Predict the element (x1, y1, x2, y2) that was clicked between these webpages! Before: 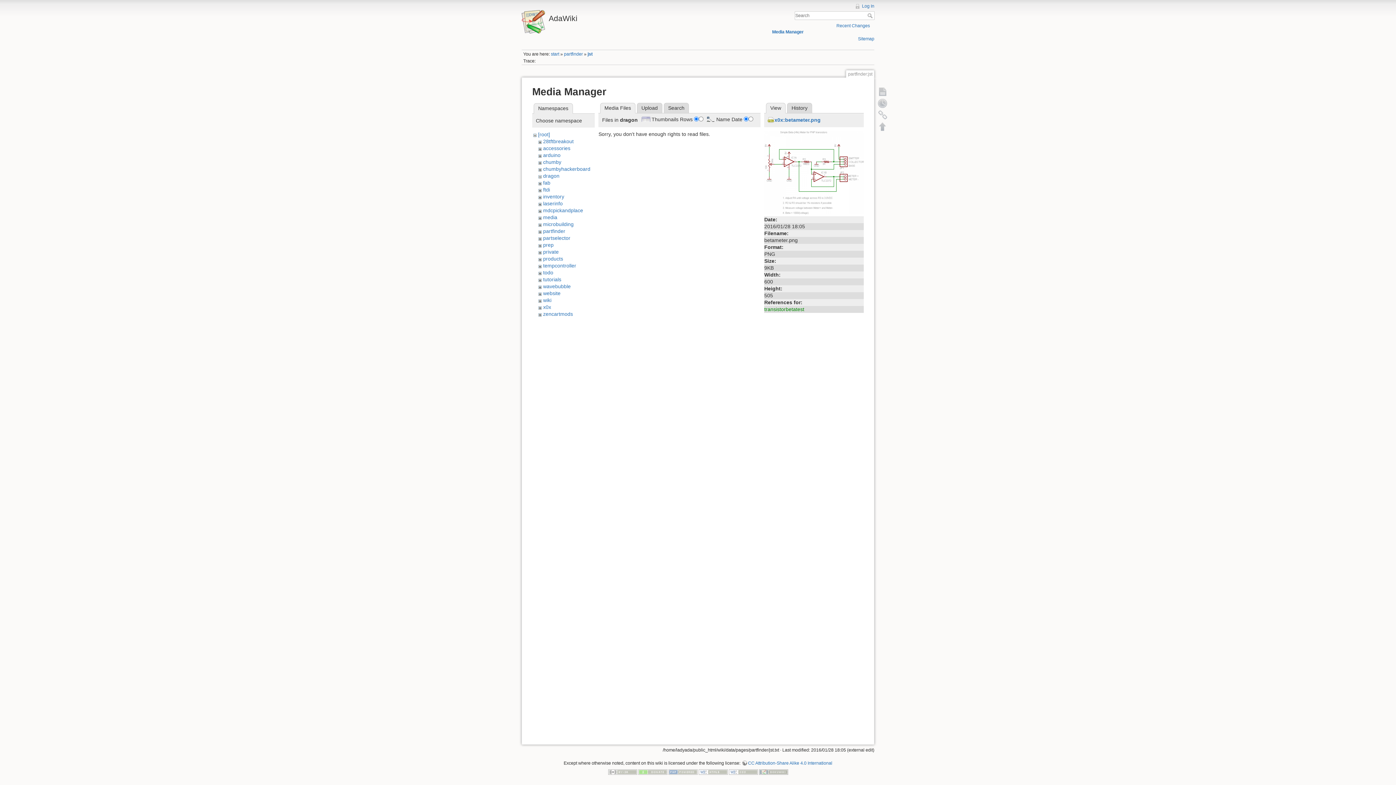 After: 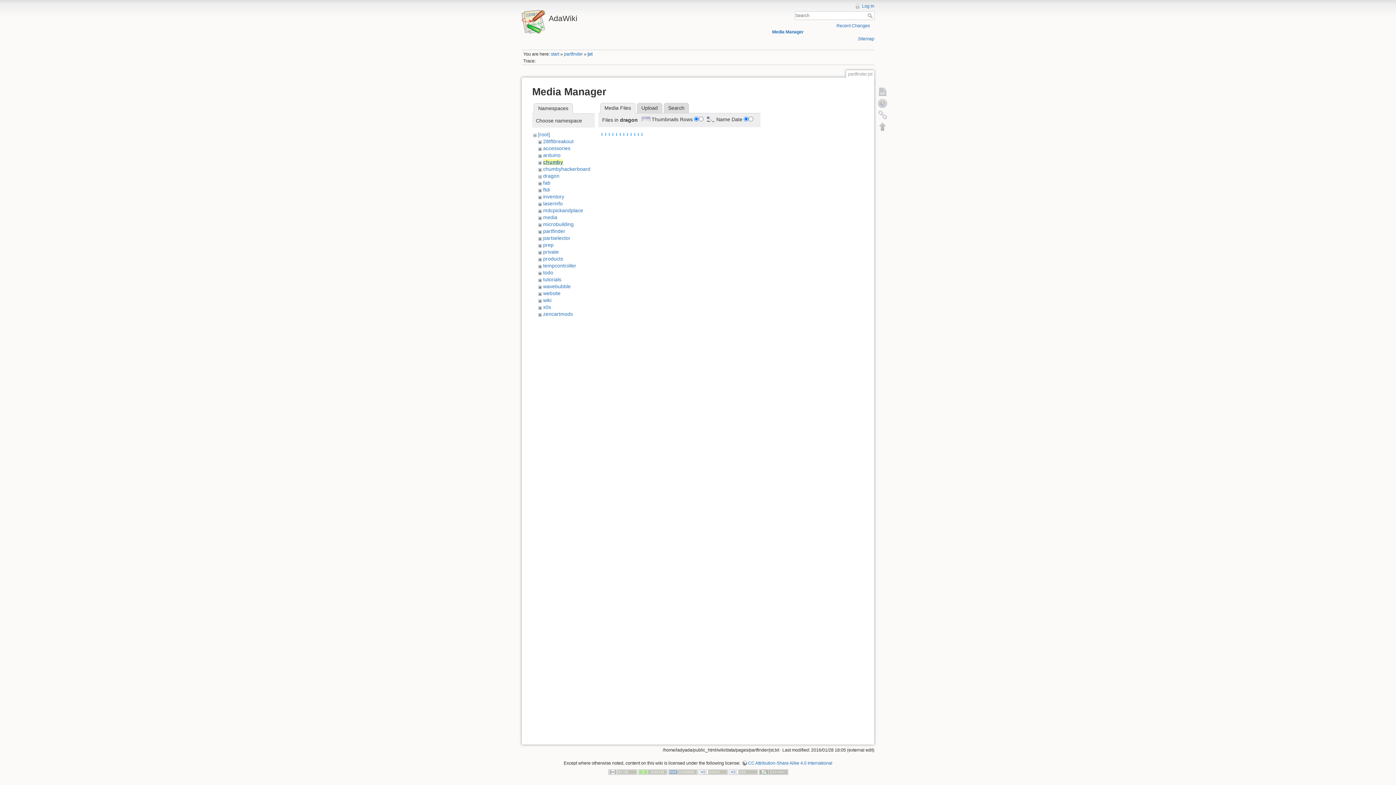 Action: bbox: (543, 159, 561, 165) label: chumby